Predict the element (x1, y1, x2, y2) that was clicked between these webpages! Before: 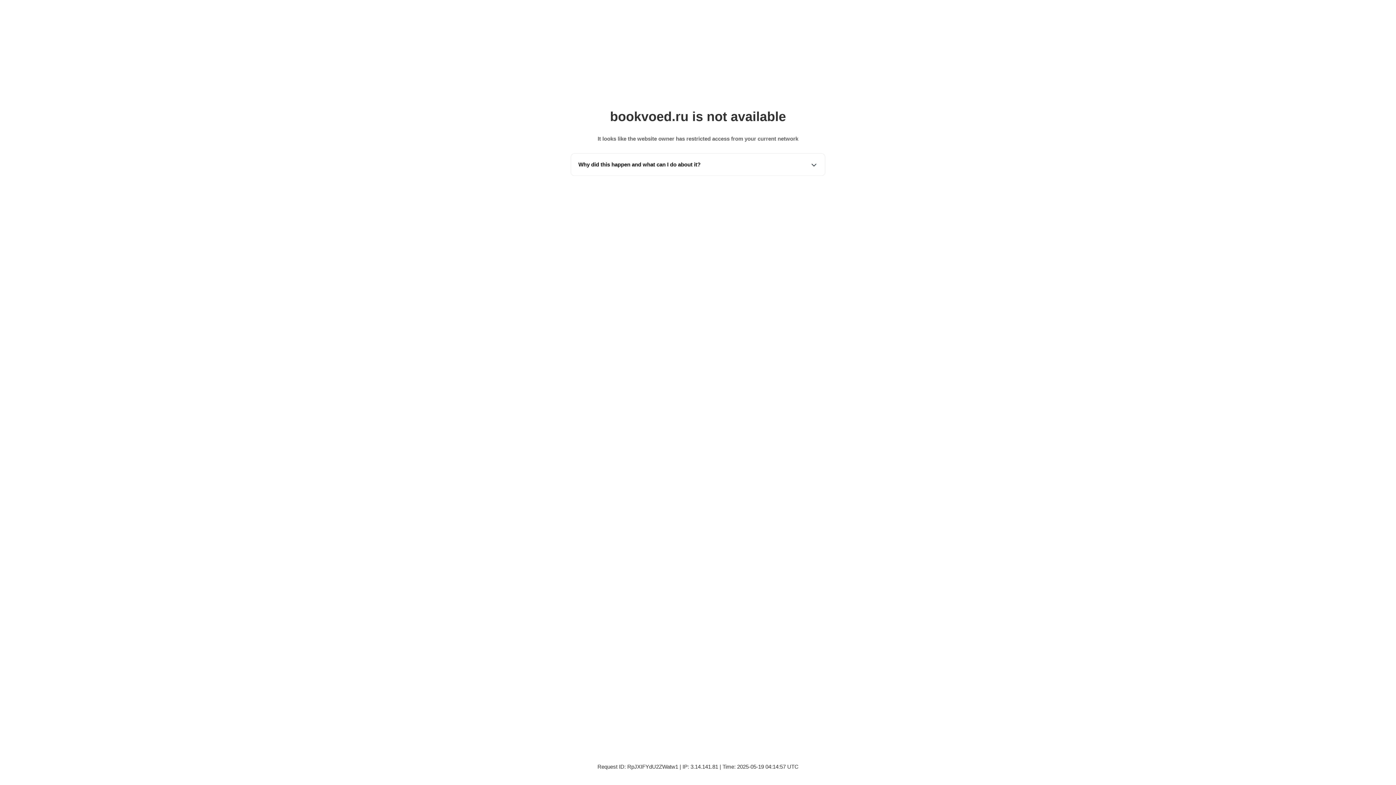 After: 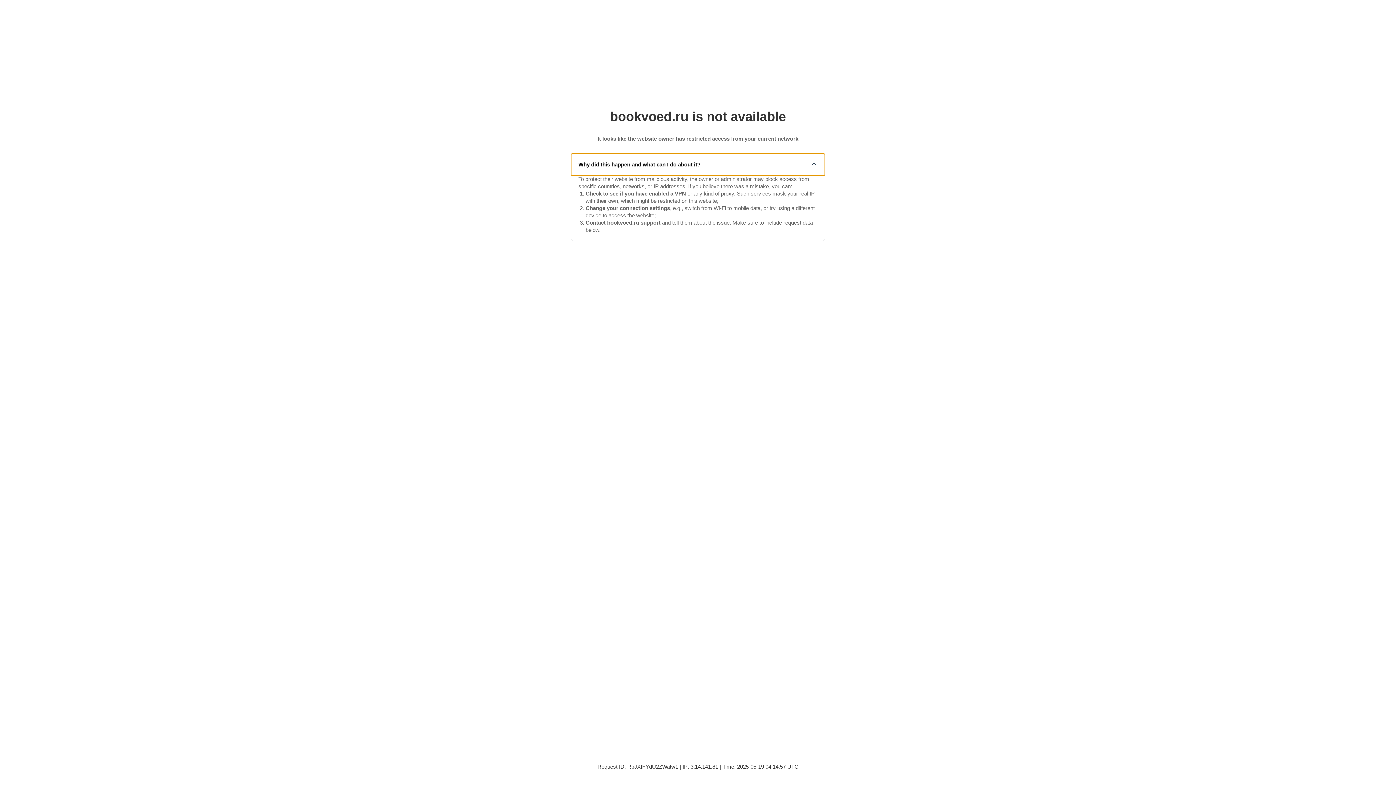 Action: label: Why did this happen and what can I do about it? bbox: (571, 153, 825, 175)